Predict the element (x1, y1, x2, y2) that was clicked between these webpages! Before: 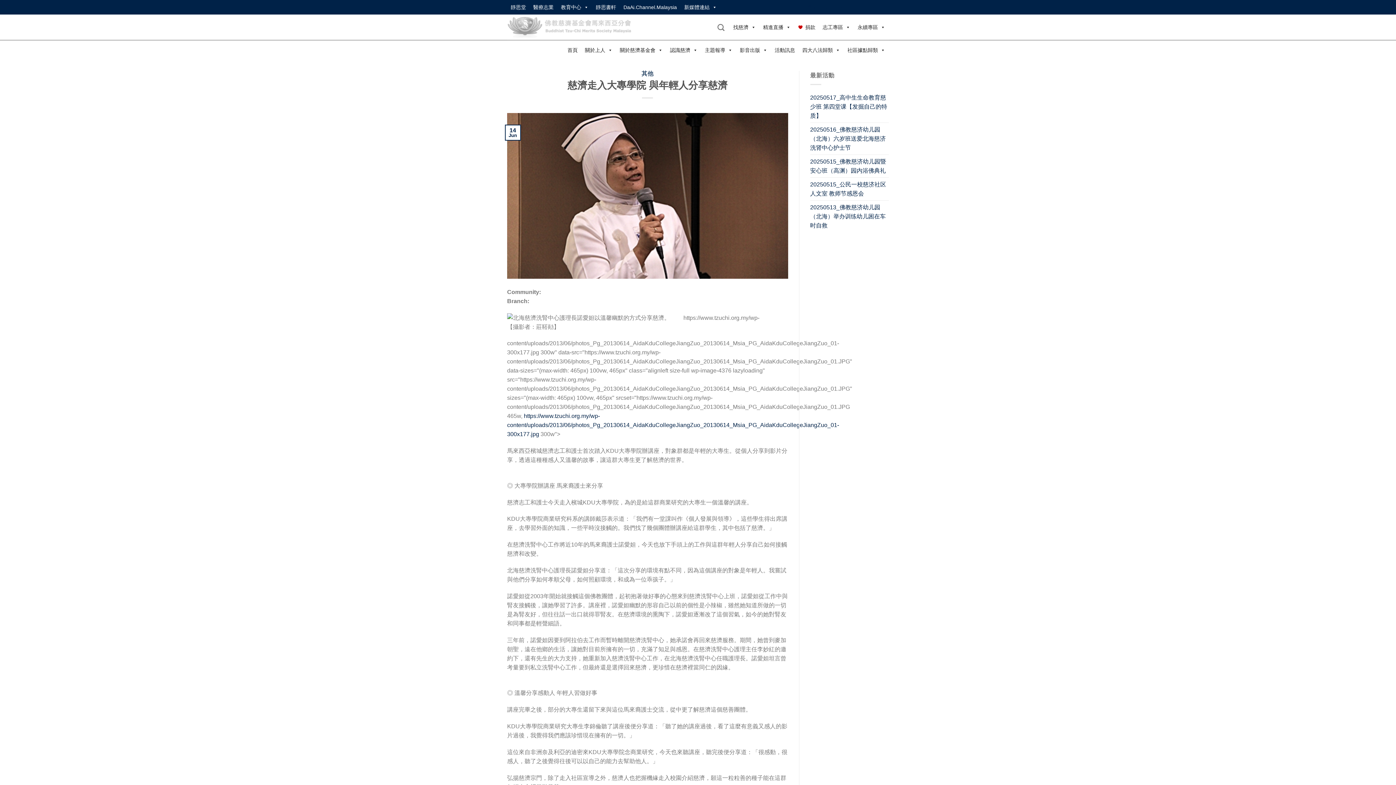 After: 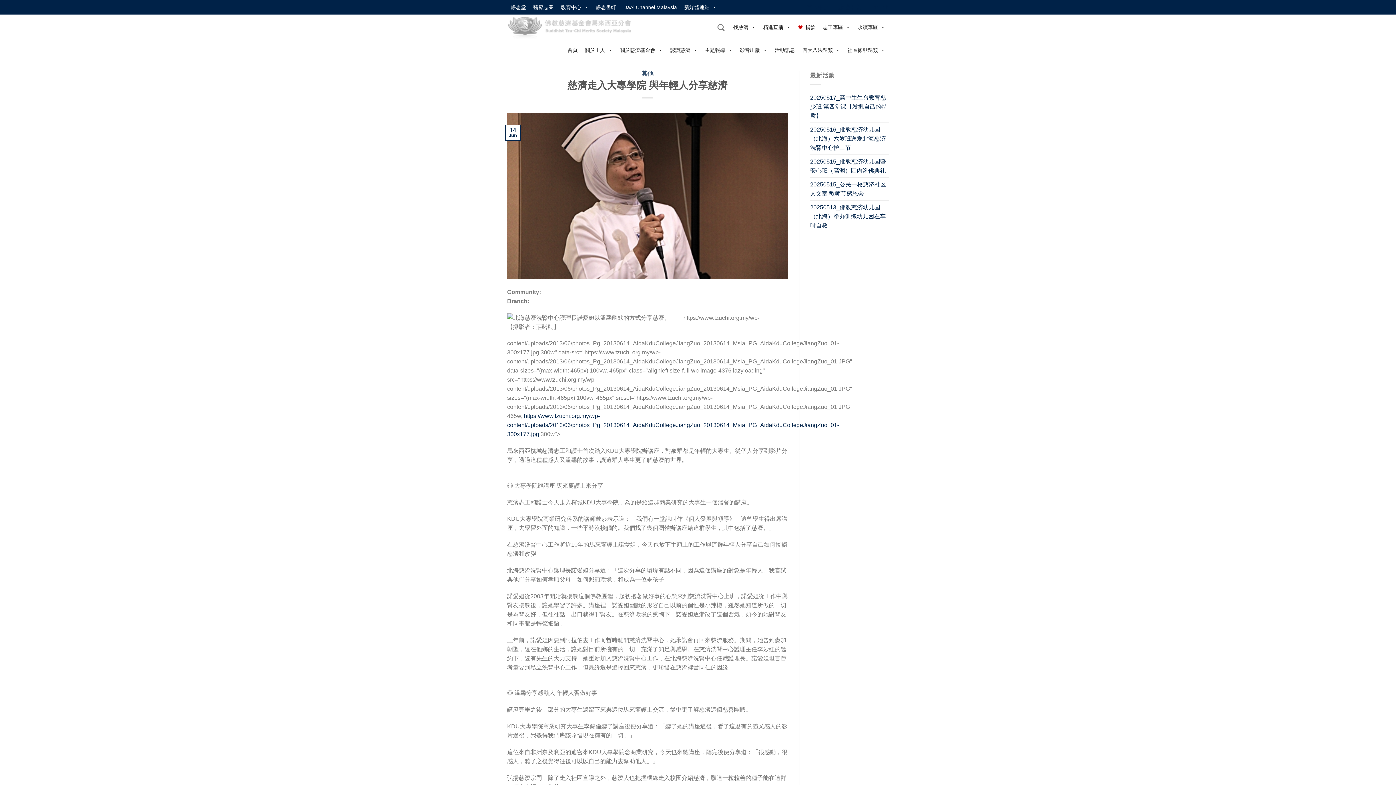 Action: bbox: (507, 192, 788, 198)